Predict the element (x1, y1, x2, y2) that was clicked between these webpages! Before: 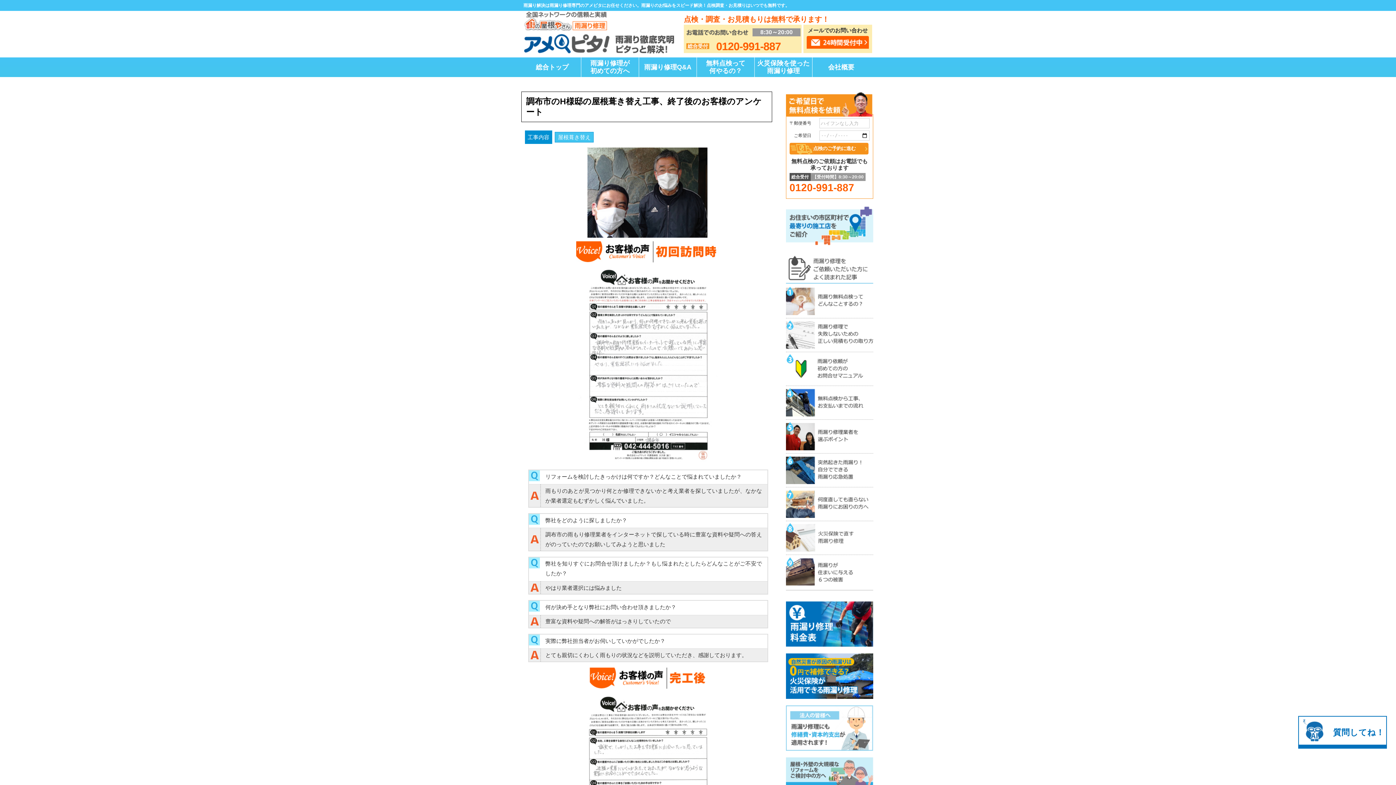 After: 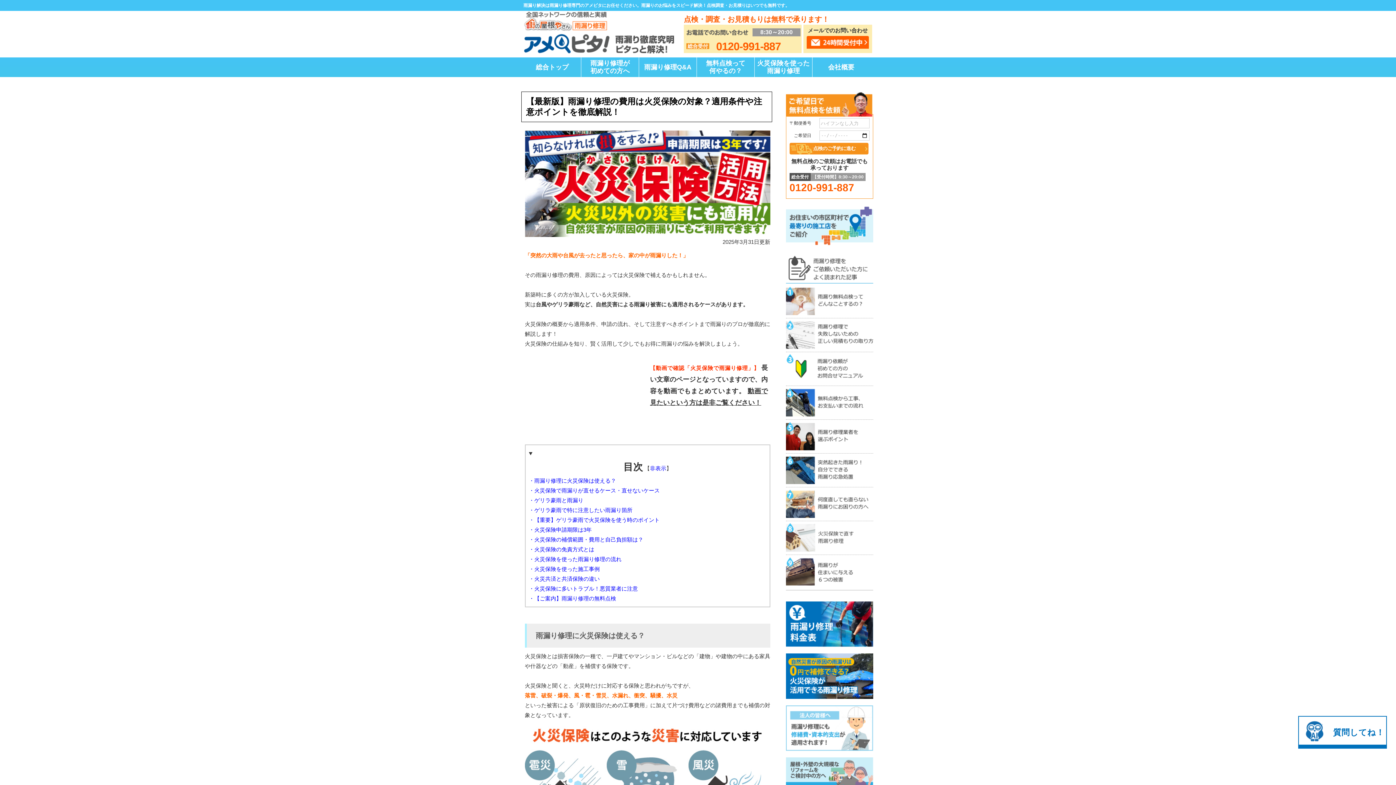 Action: bbox: (786, 694, 873, 700)